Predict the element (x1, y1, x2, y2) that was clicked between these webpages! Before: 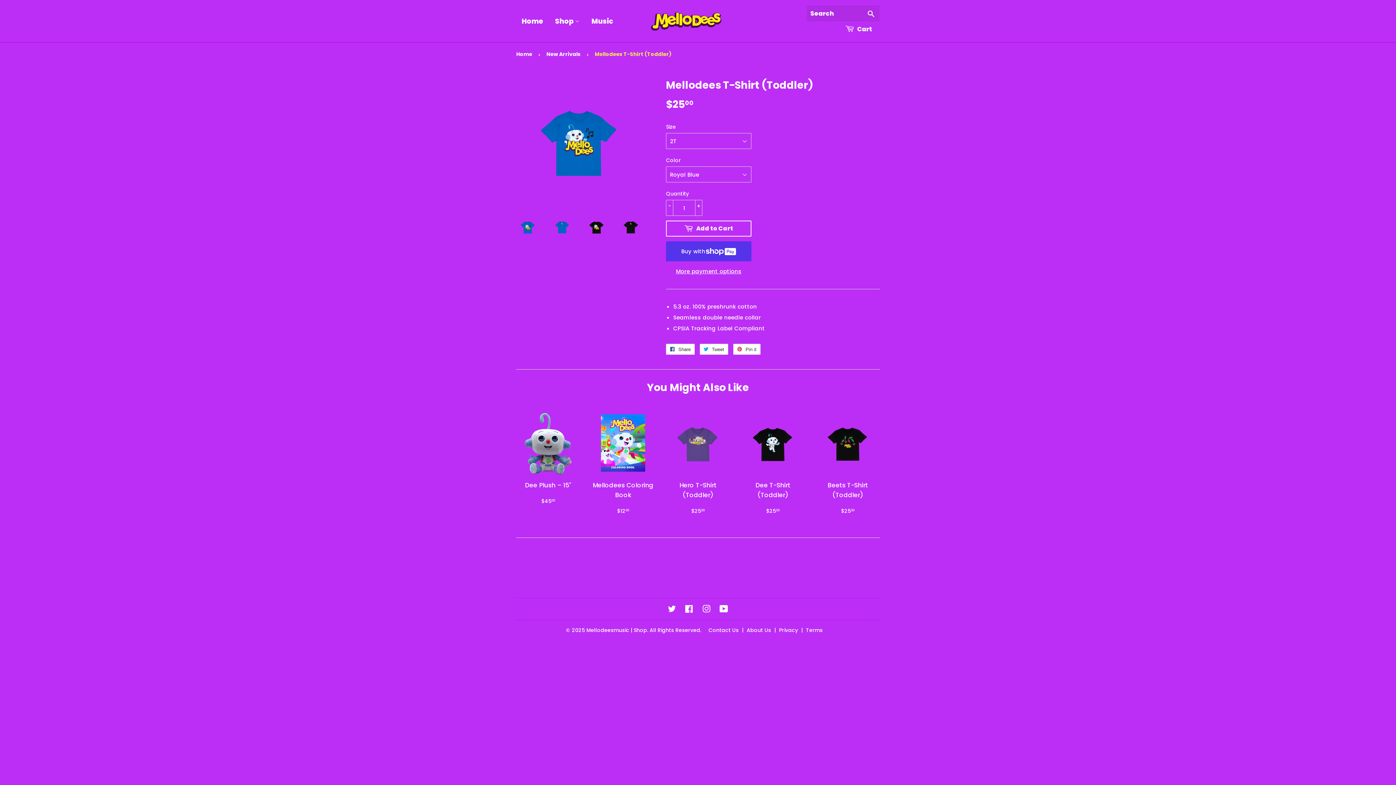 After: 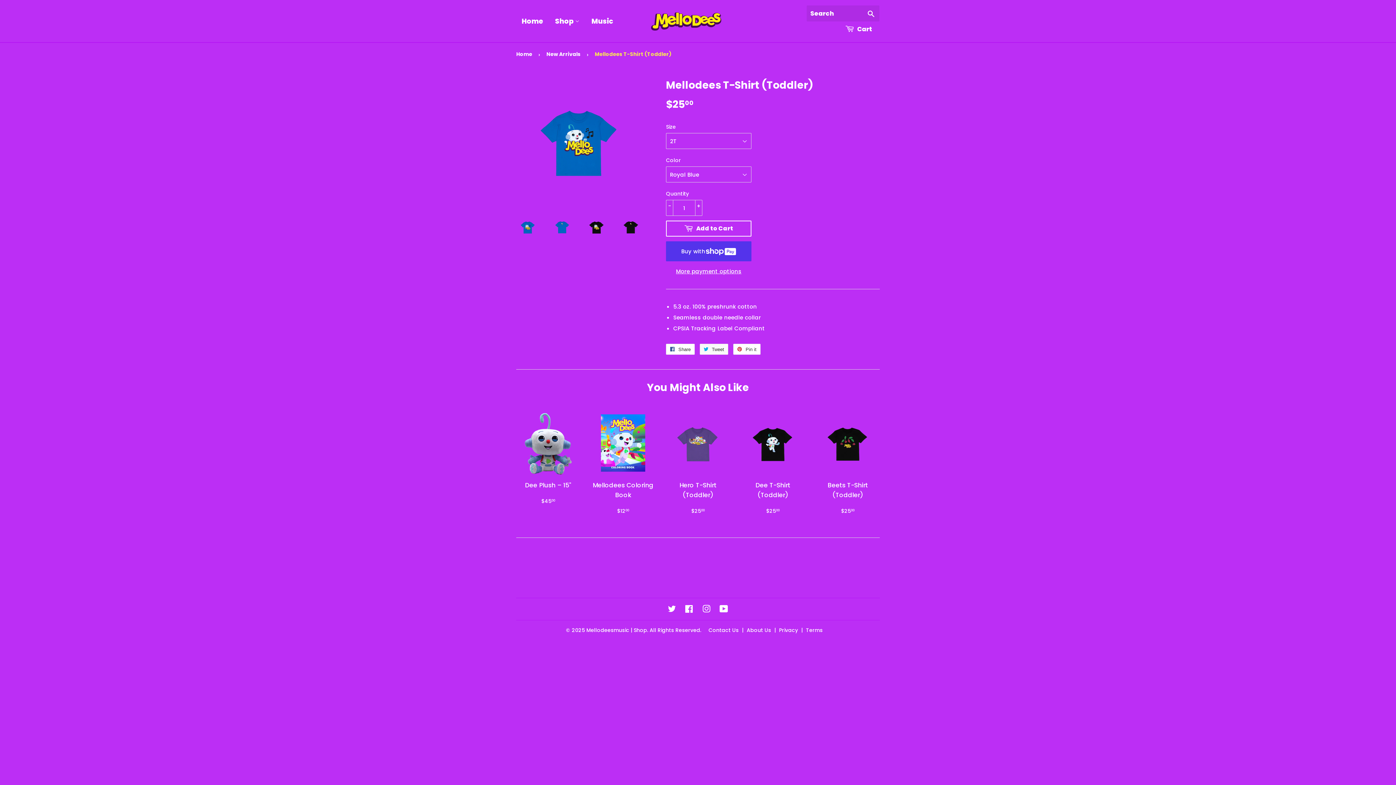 Action: bbox: (700, 344, 728, 354) label:  Tweet
Tweet on Twitter